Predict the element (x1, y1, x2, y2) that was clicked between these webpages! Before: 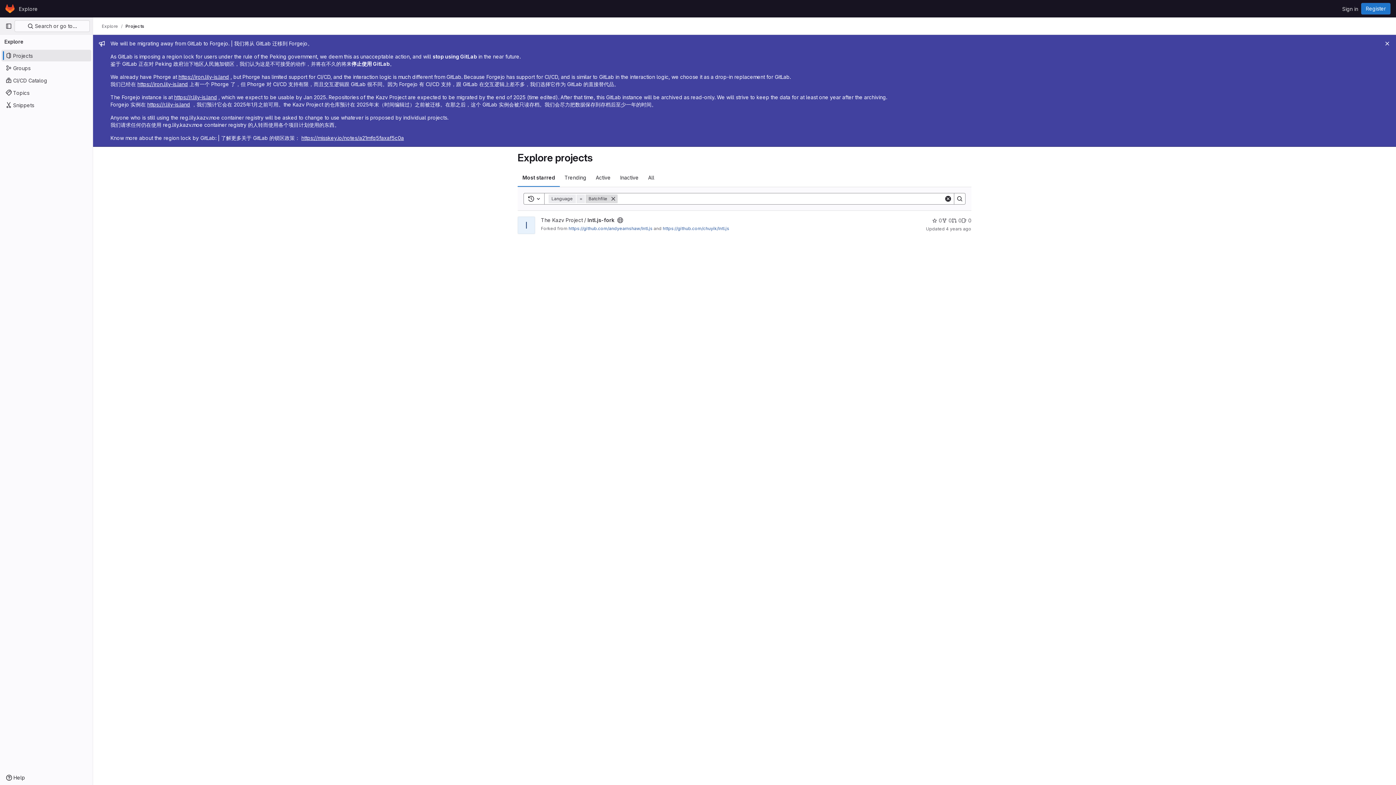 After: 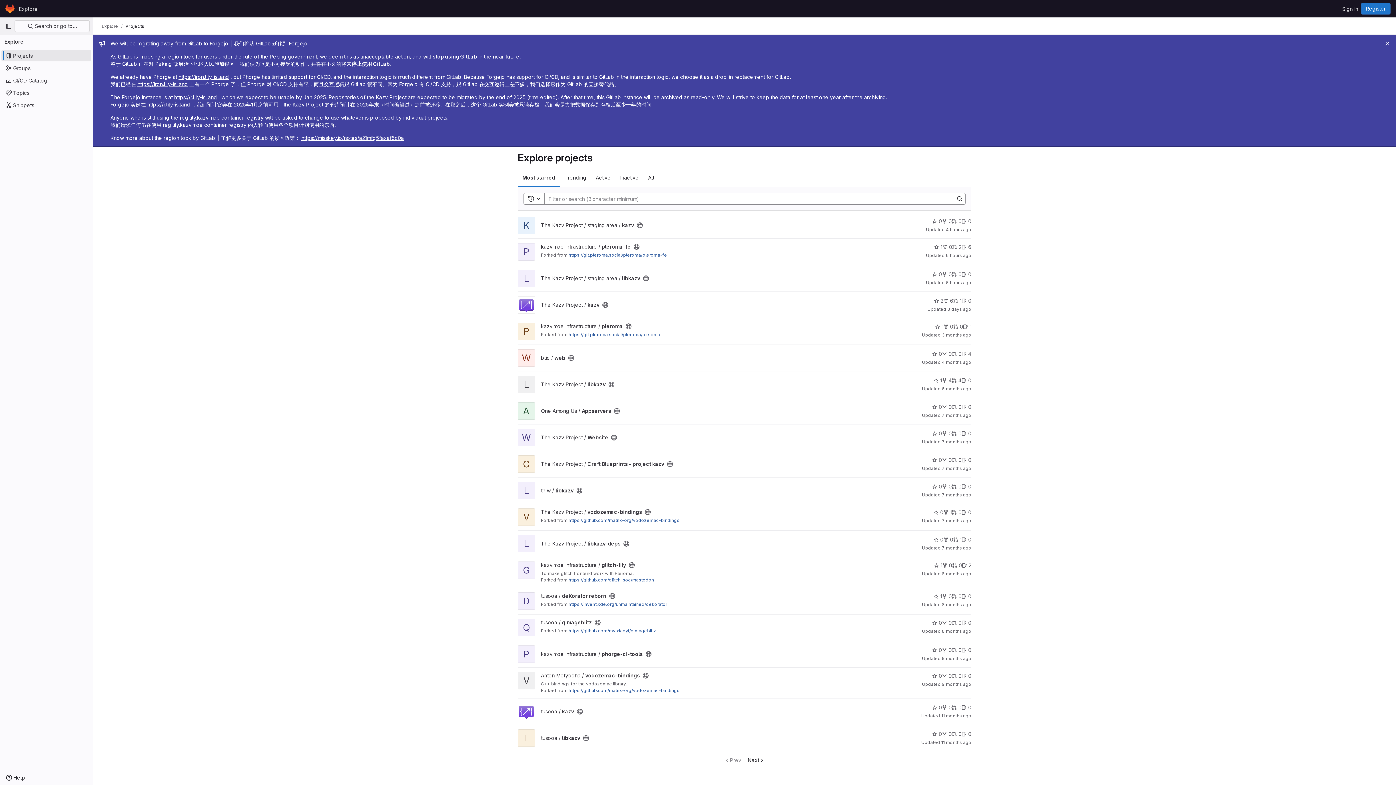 Action: label: Explore bbox: (101, 23, 118, 29)